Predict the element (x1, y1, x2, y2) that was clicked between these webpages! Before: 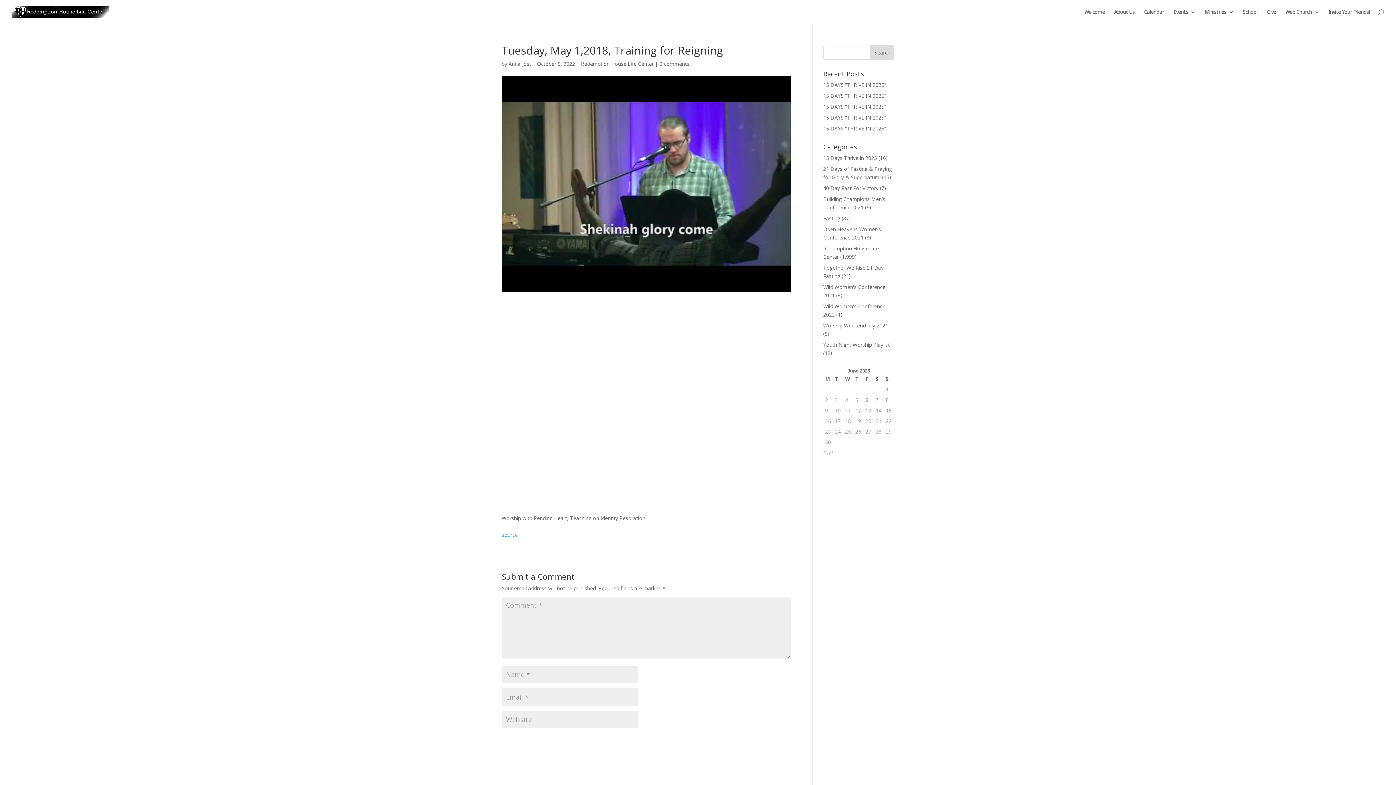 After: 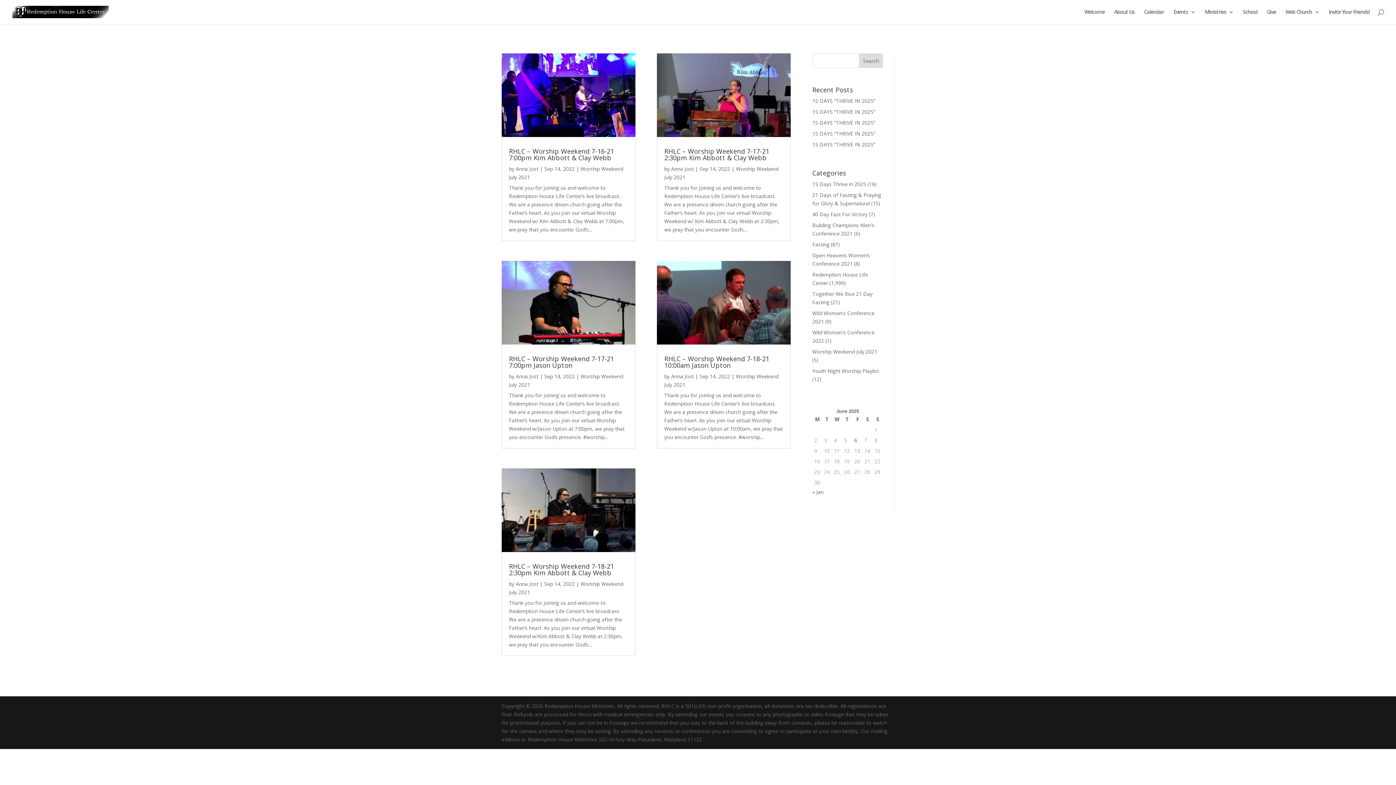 Action: bbox: (823, 322, 888, 329) label: Worship Weekend July 2021